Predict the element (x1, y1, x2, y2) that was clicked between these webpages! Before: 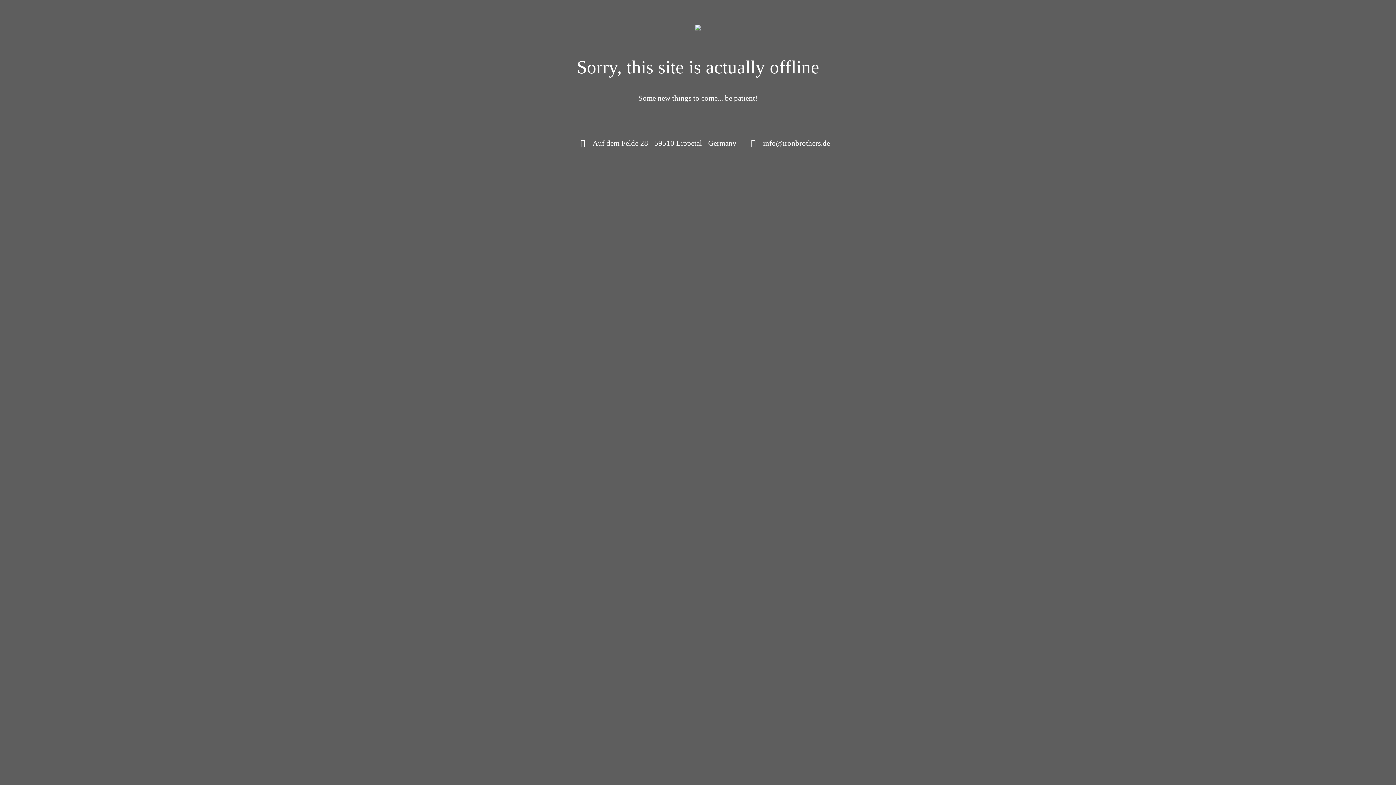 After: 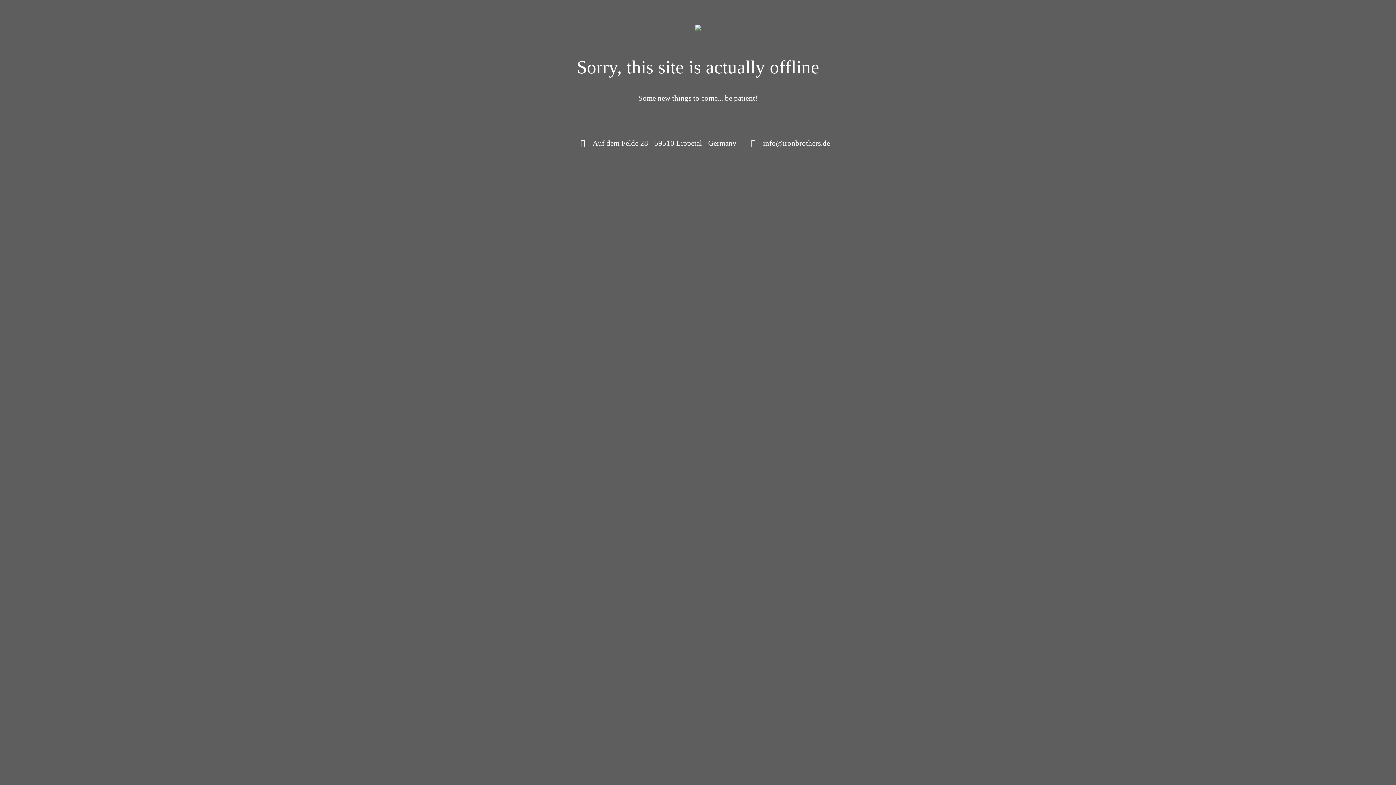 Action: bbox: (490, 24, 905, 32)